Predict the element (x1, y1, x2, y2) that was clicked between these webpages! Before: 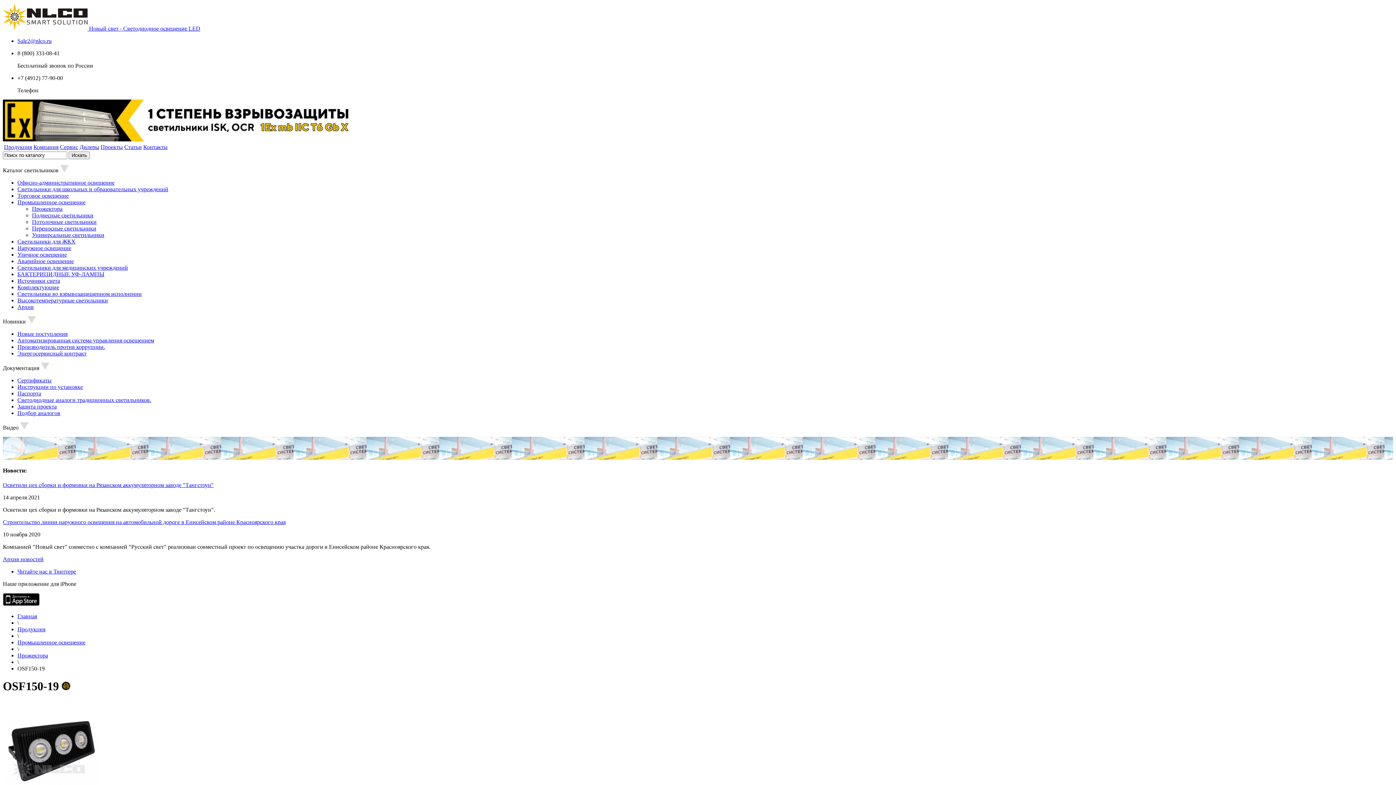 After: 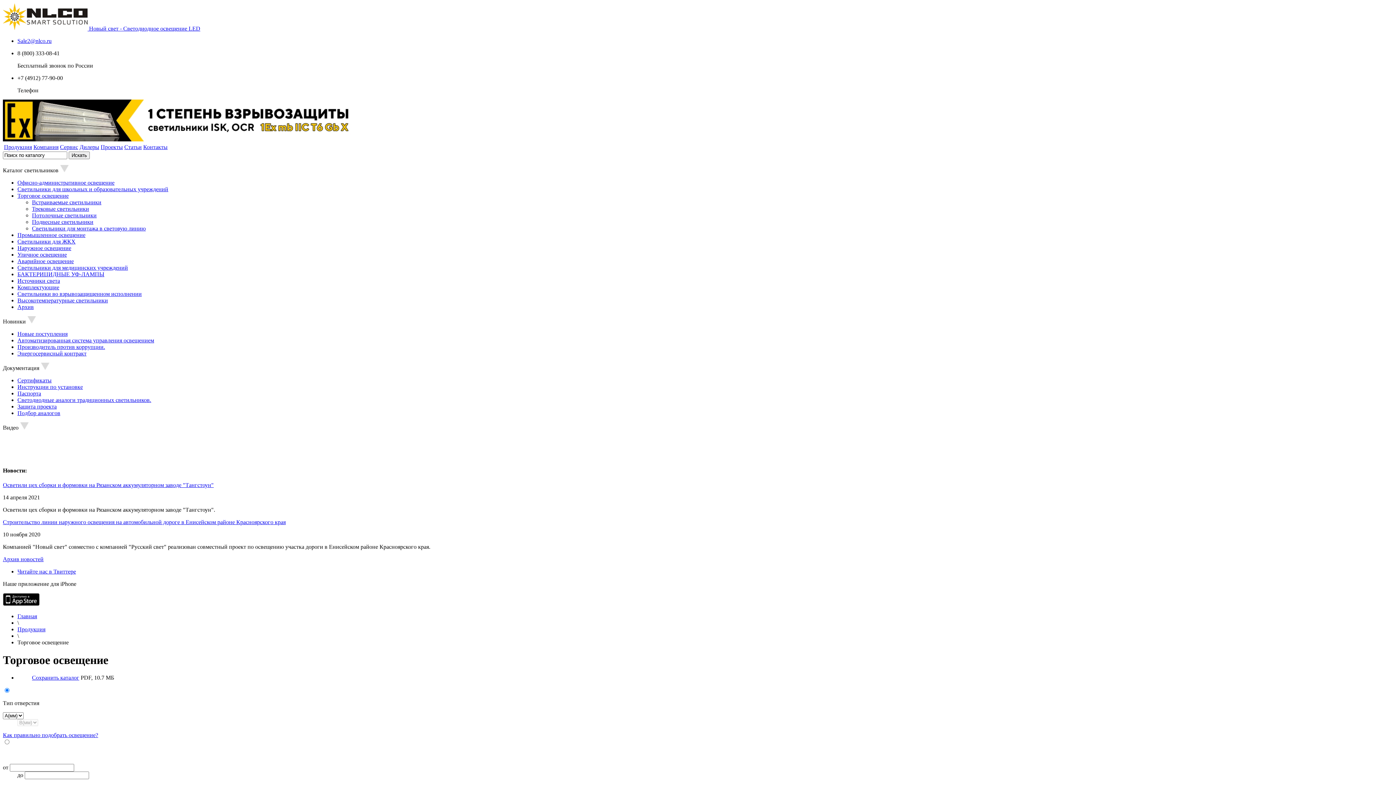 Action: label: Торговое освещение bbox: (17, 192, 68, 198)